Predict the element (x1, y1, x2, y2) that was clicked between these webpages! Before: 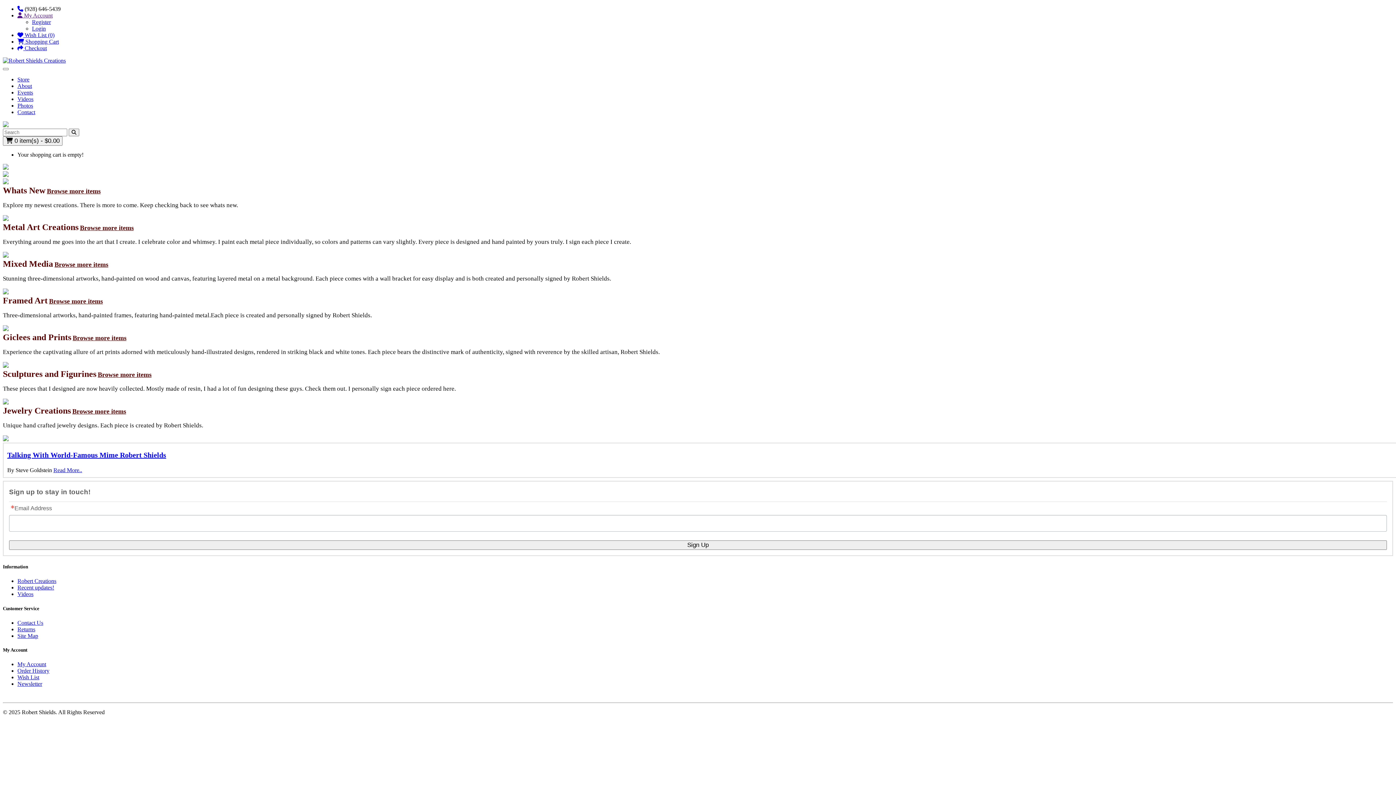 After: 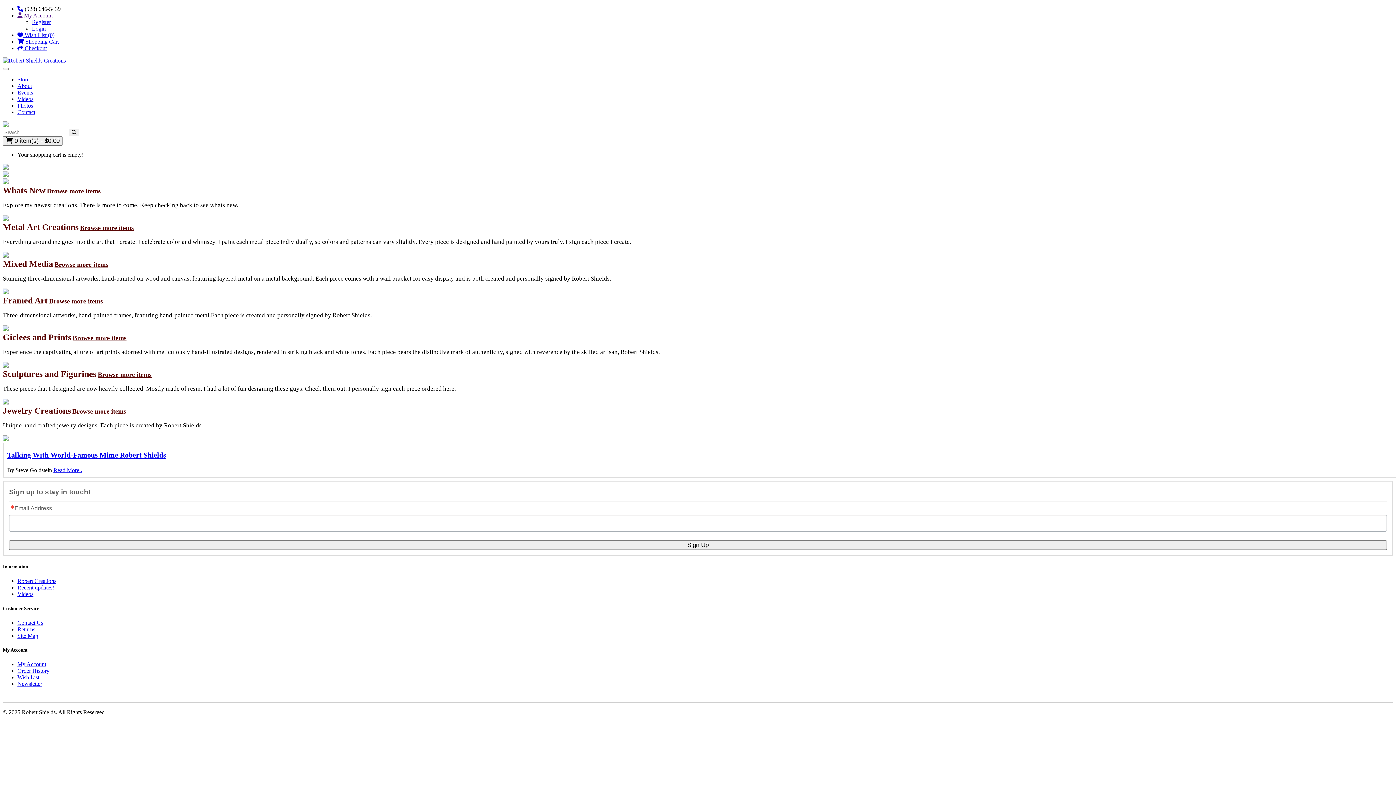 Action: bbox: (2, 179, 8, 185)